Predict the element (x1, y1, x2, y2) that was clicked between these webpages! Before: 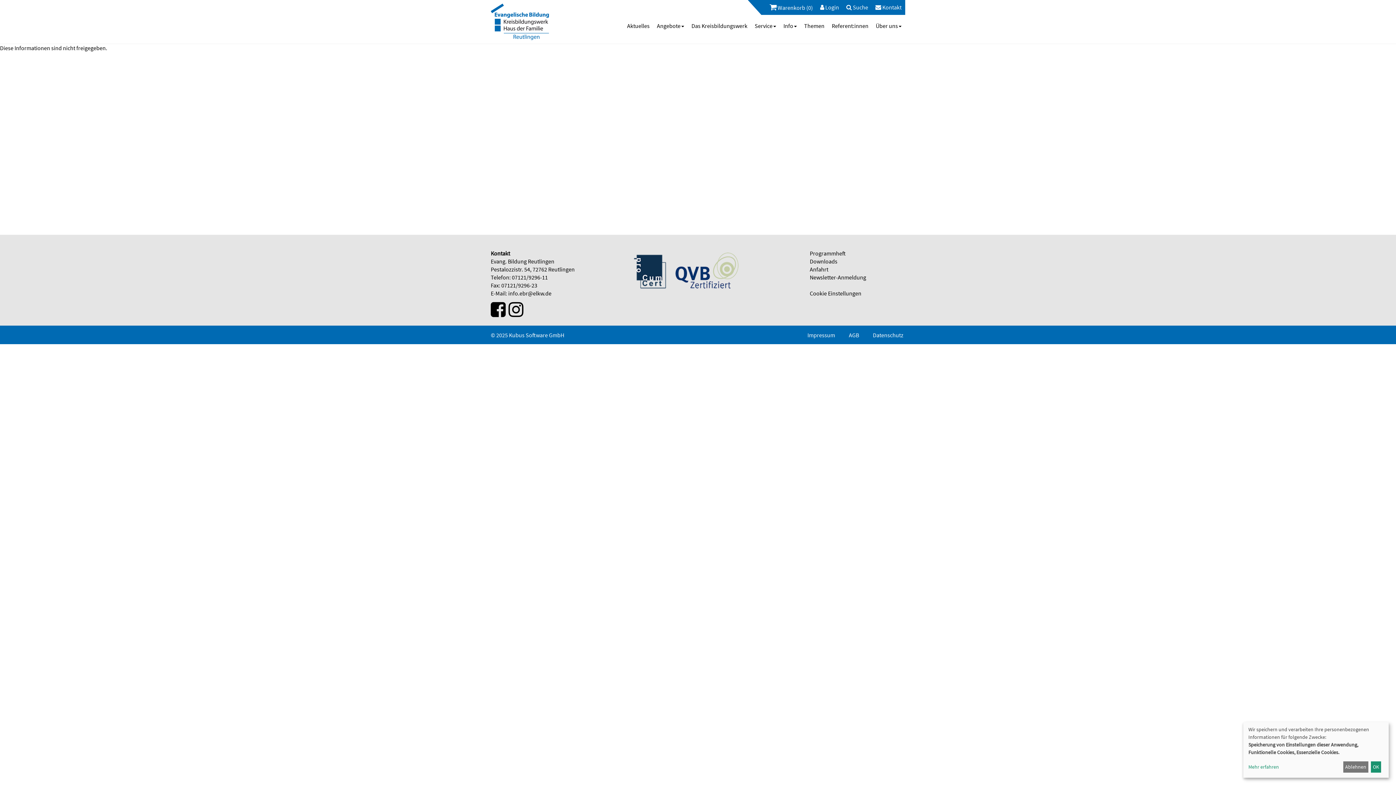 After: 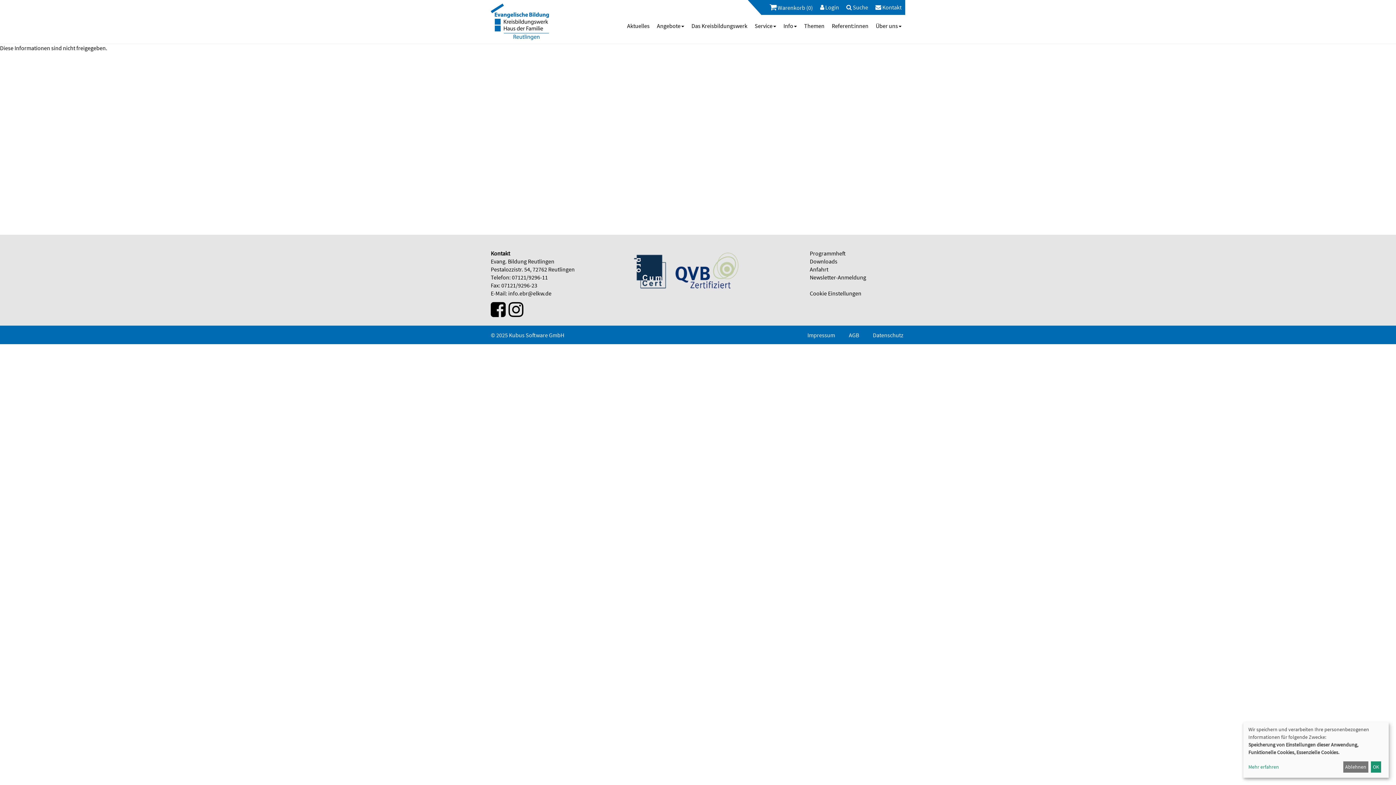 Action: bbox: (506, 310, 523, 317)